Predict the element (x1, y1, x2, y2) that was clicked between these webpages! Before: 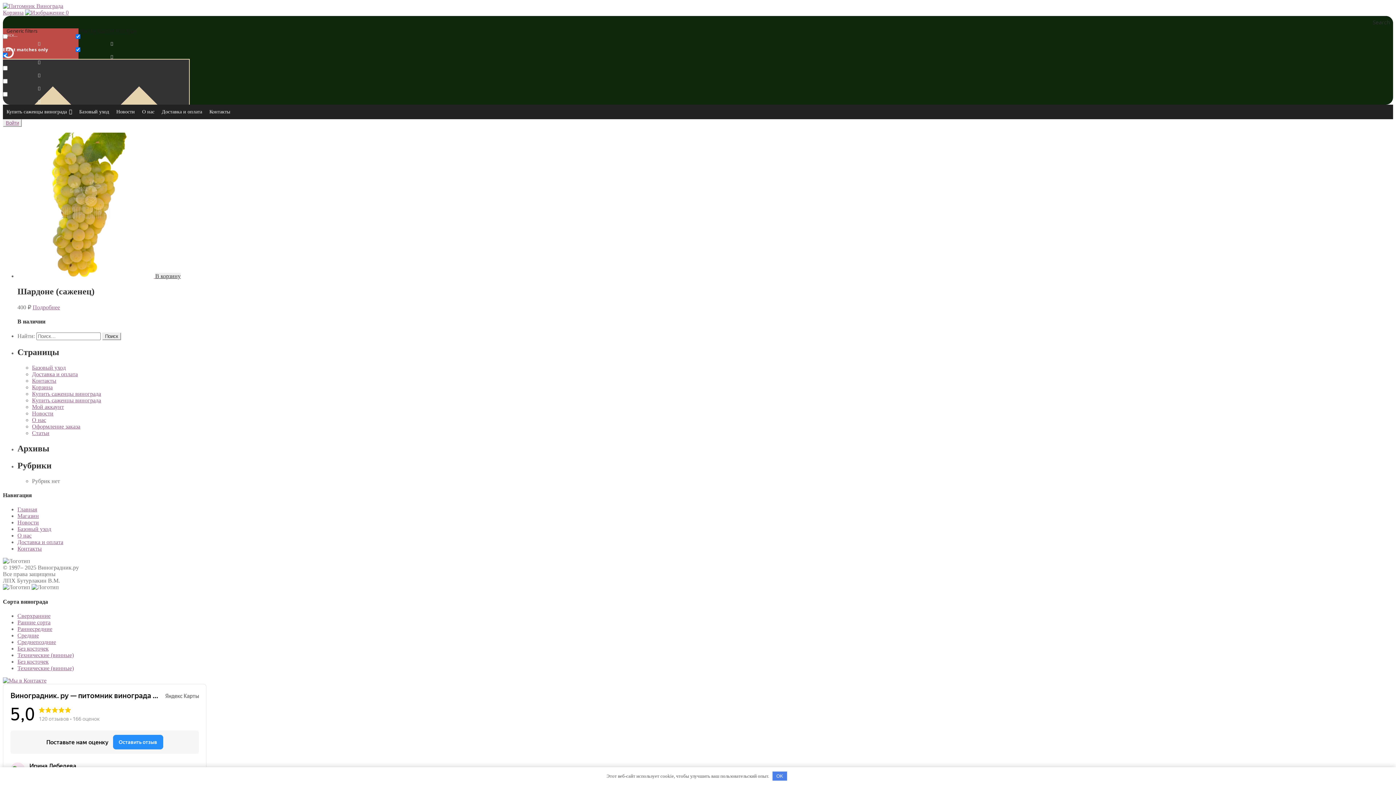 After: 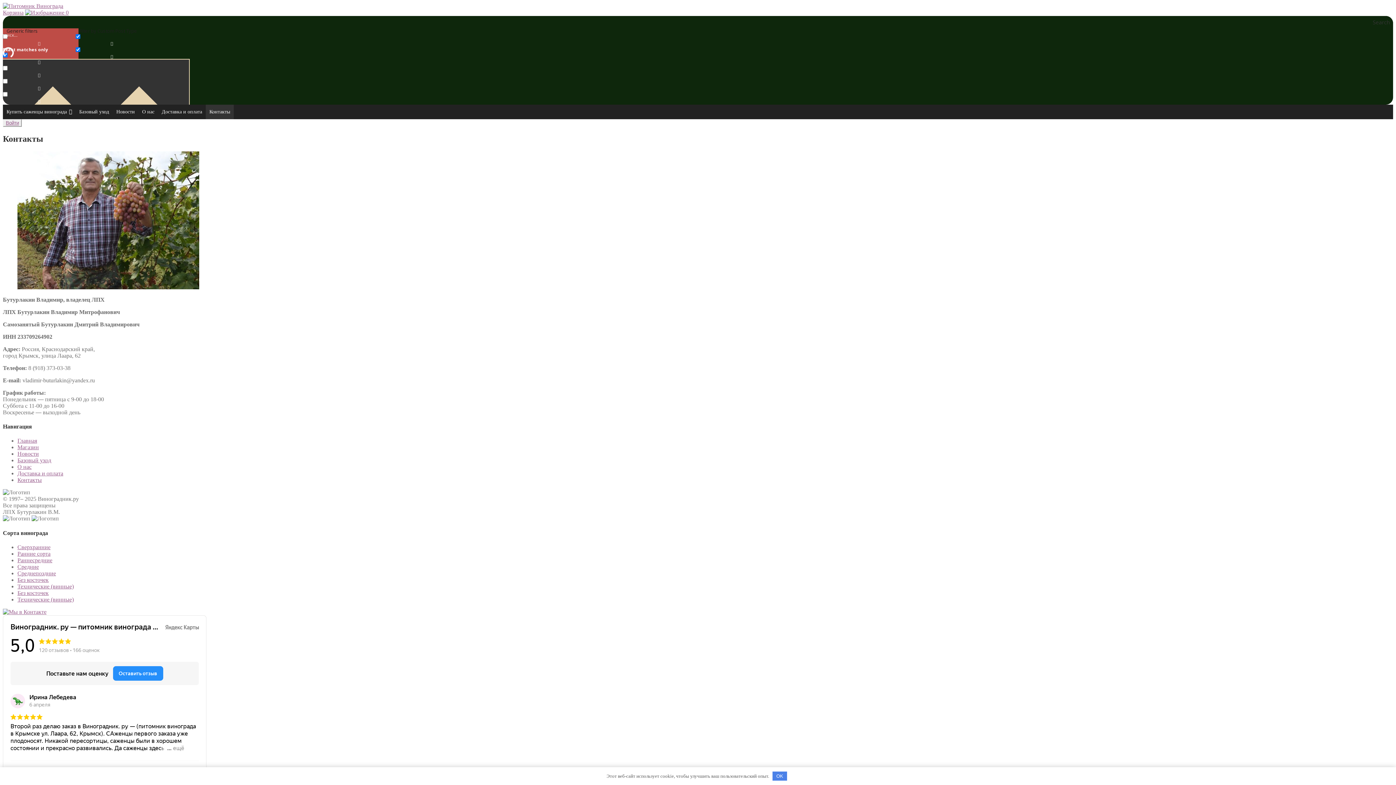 Action: bbox: (32, 377, 56, 384) label: Контакты